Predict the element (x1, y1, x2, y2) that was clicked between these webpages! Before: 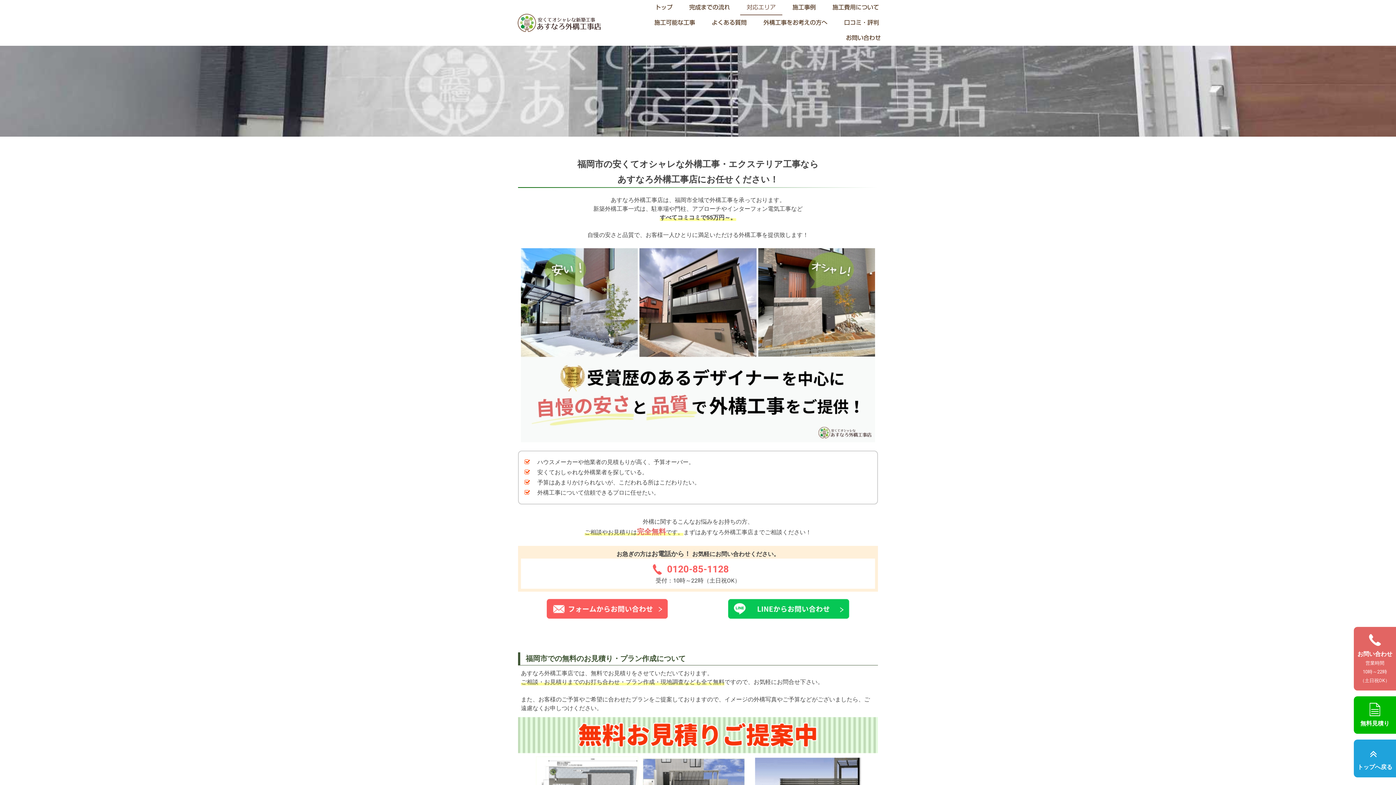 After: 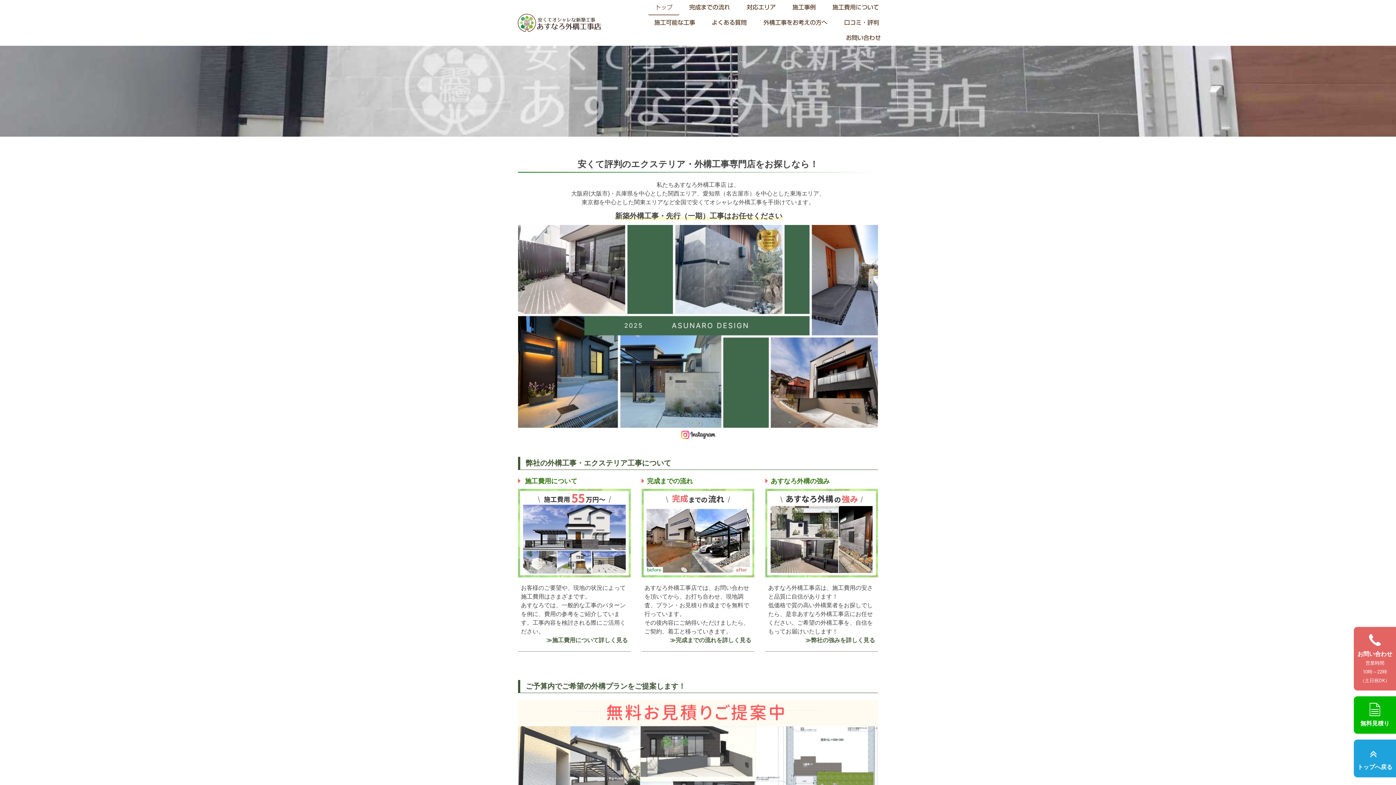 Action: bbox: (517, 13, 601, 32)